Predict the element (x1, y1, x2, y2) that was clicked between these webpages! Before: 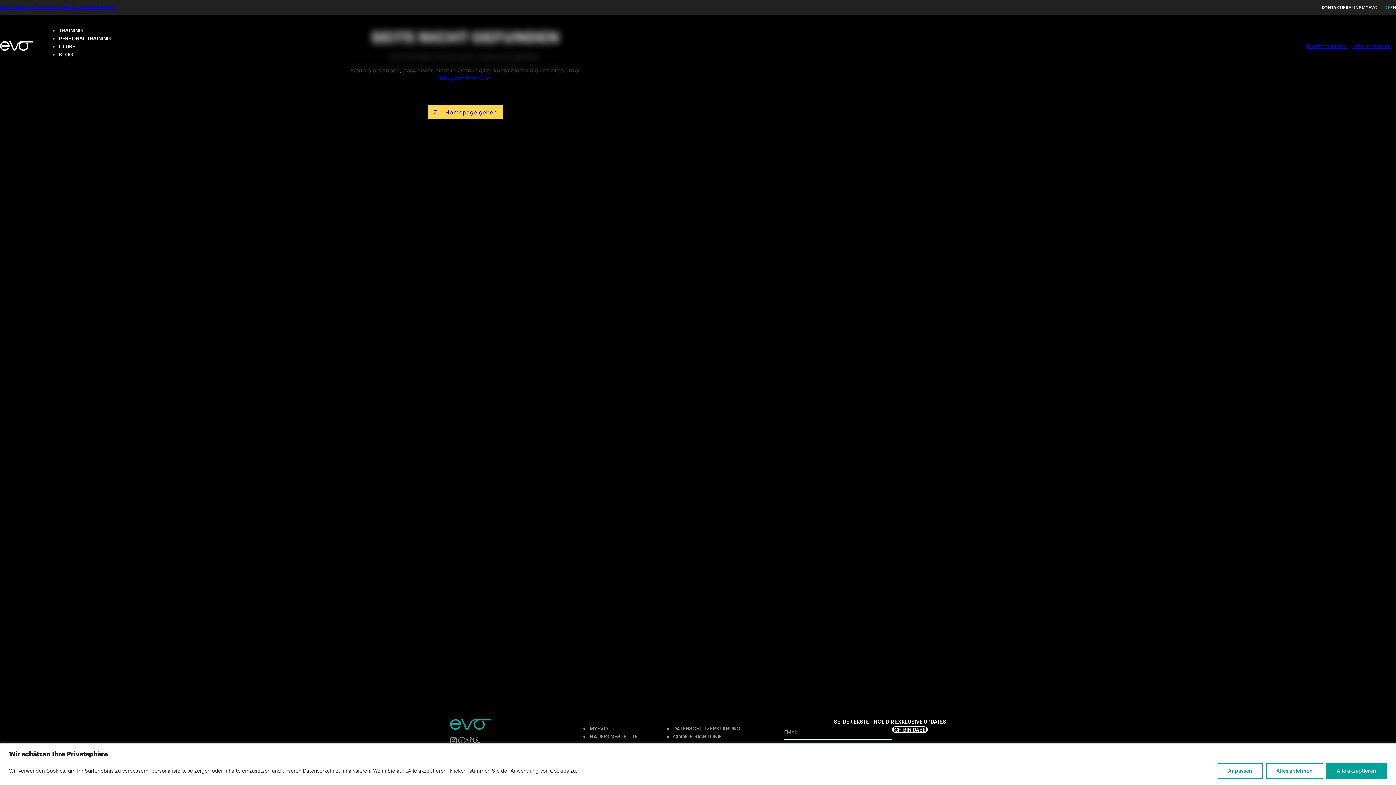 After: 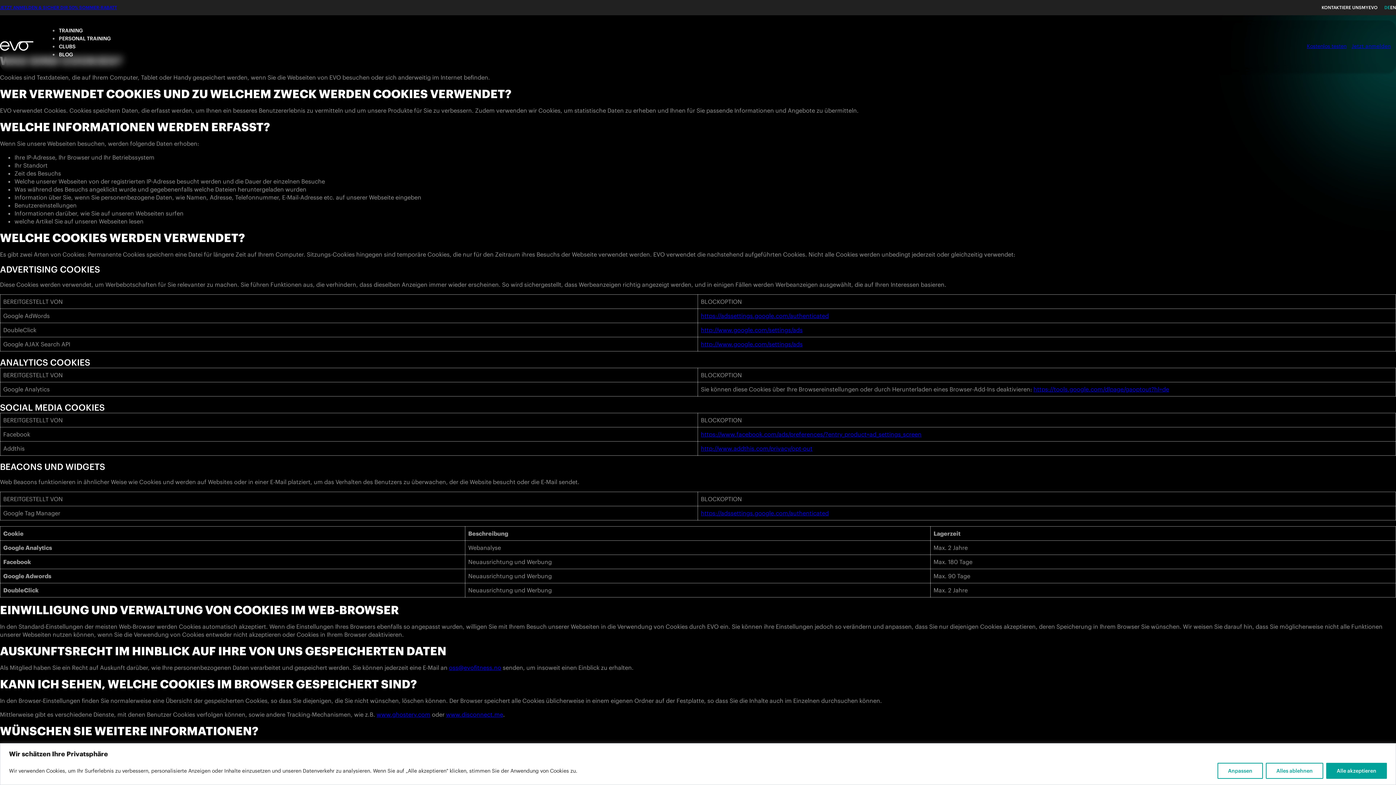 Action: bbox: (673, 733, 722, 740) label: COOKIE-RICHTLINIE